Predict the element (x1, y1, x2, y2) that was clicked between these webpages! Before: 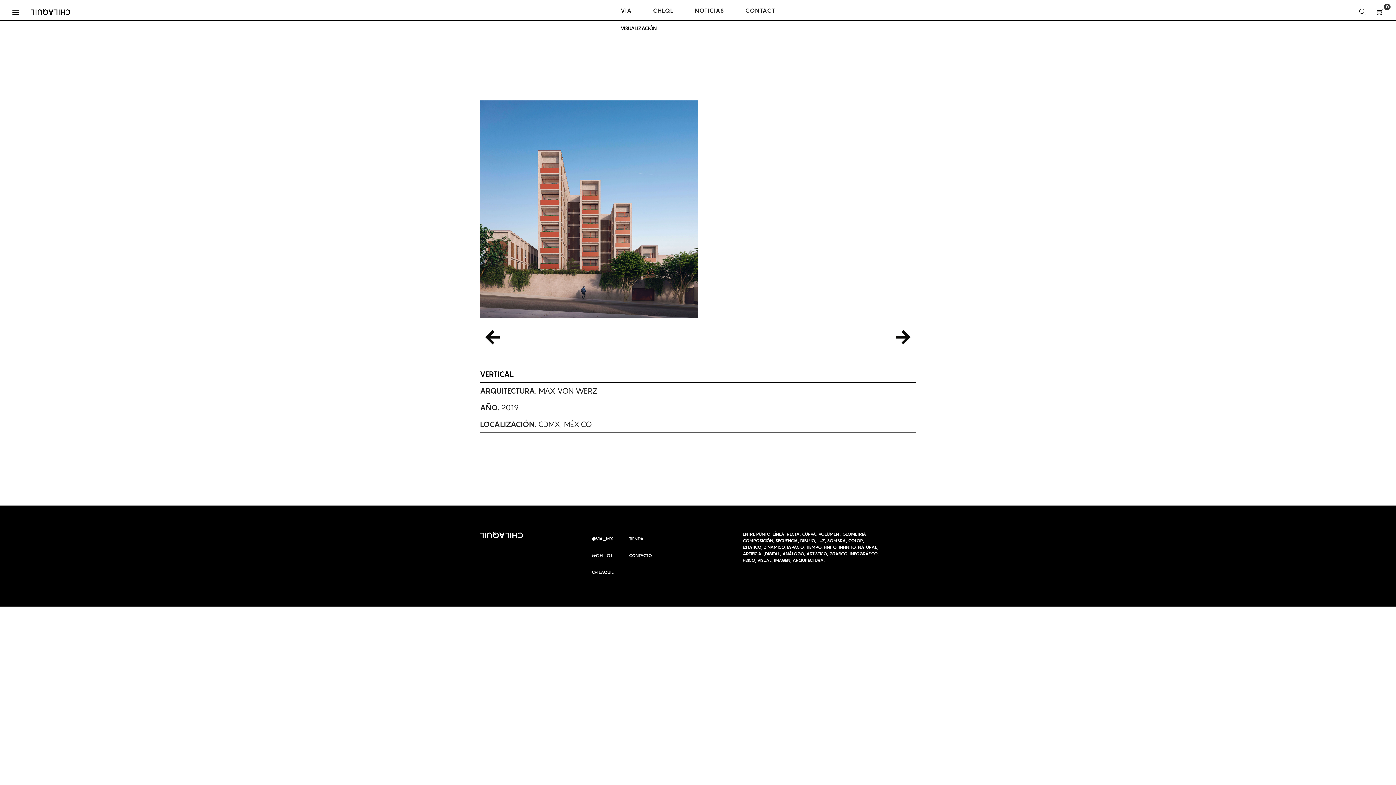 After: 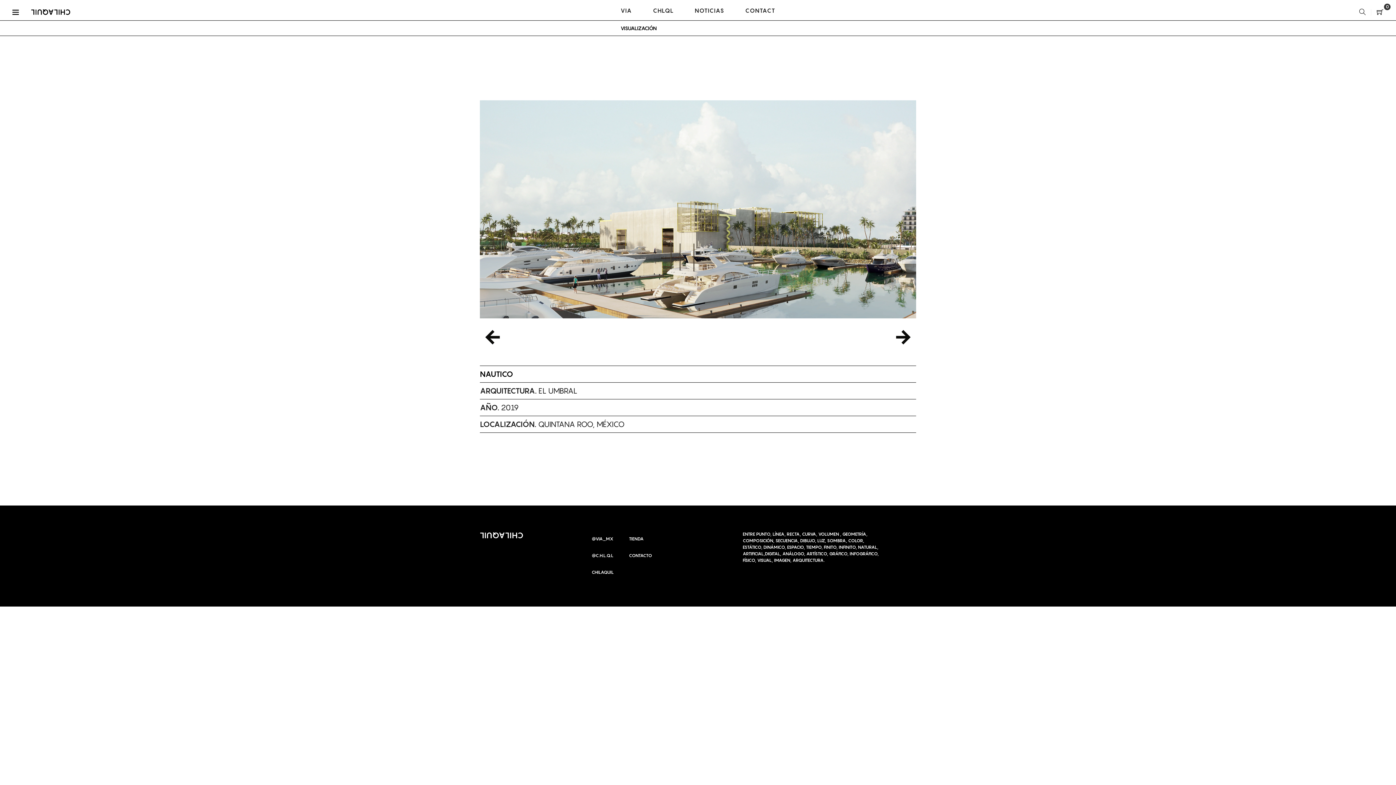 Action: bbox: (485, 330, 500, 348)